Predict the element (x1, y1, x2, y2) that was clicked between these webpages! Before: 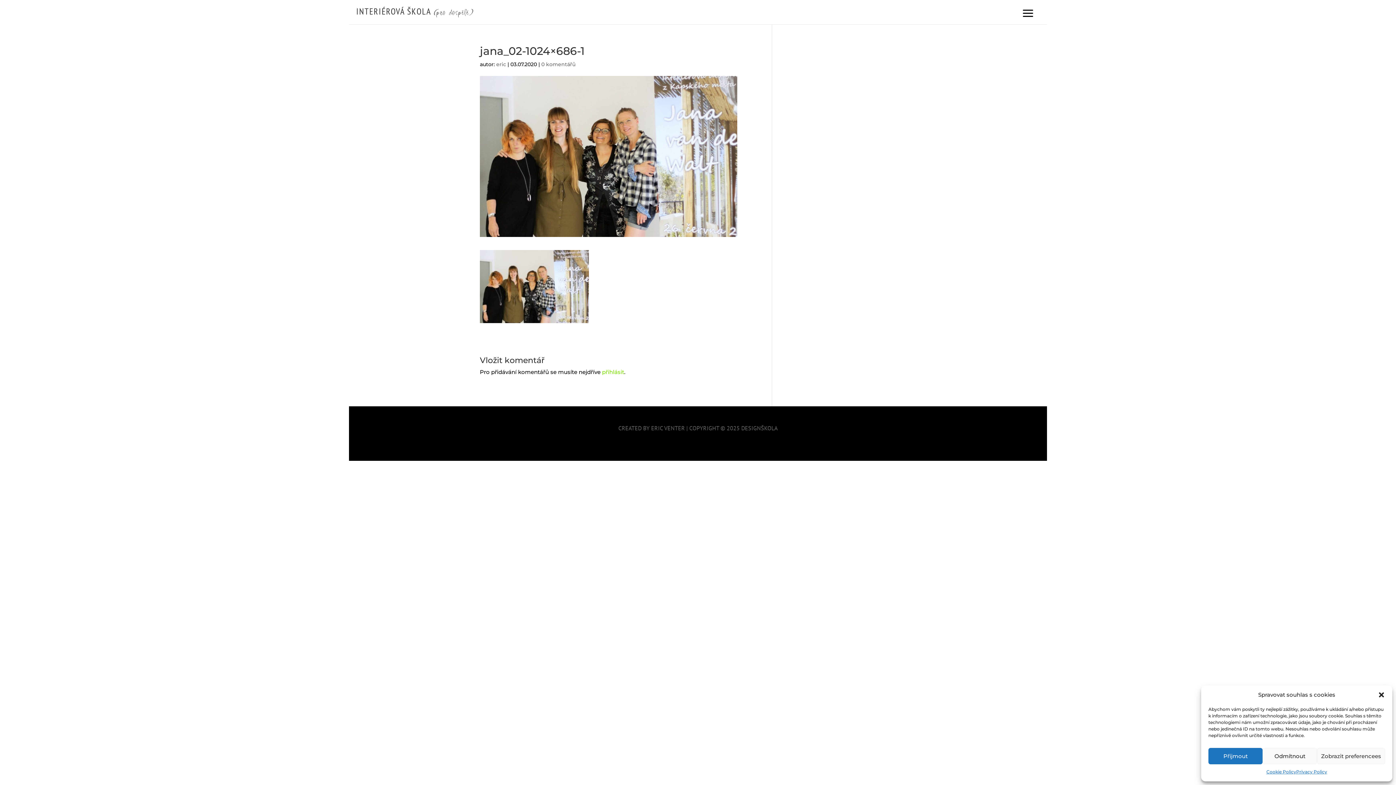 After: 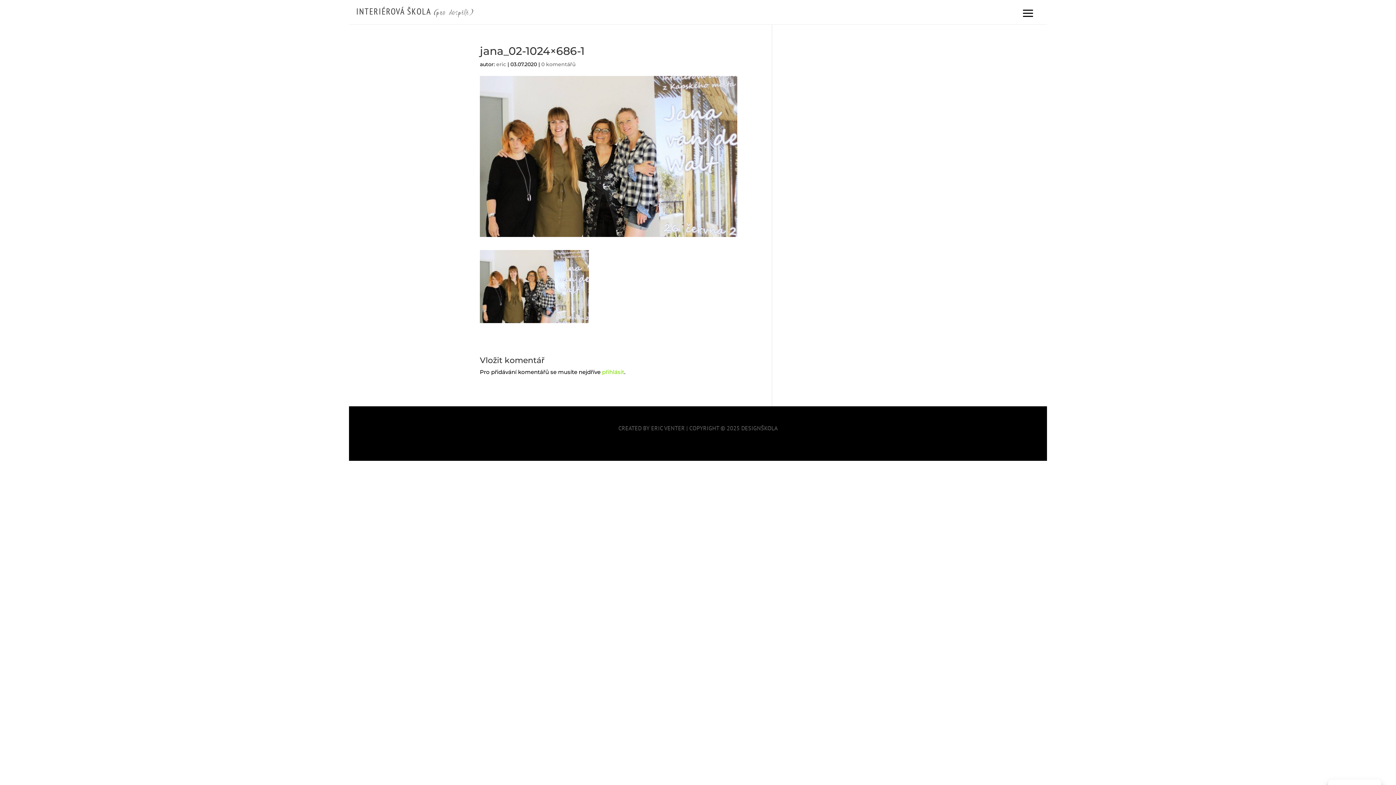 Action: label: Zavřít dialogové okno bbox: (1378, 691, 1385, 698)